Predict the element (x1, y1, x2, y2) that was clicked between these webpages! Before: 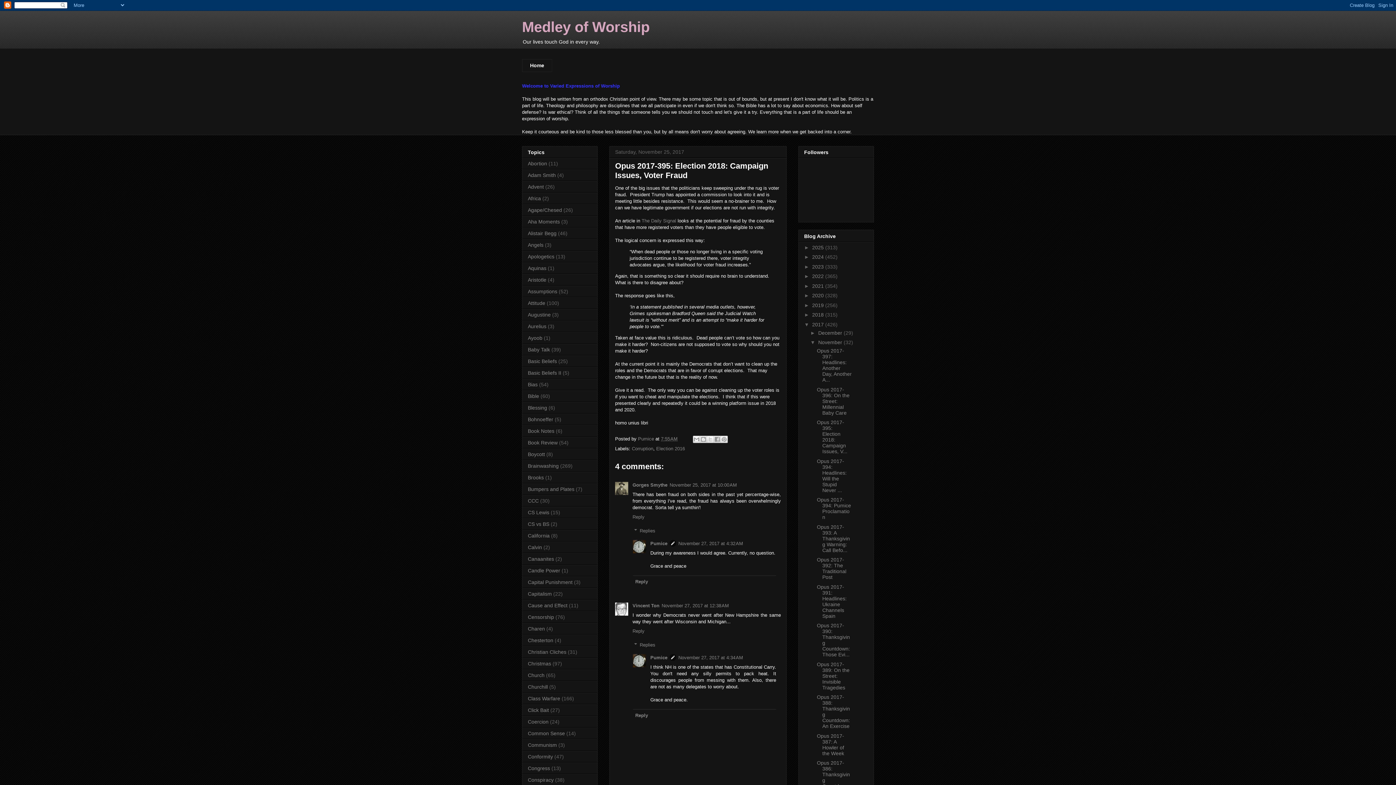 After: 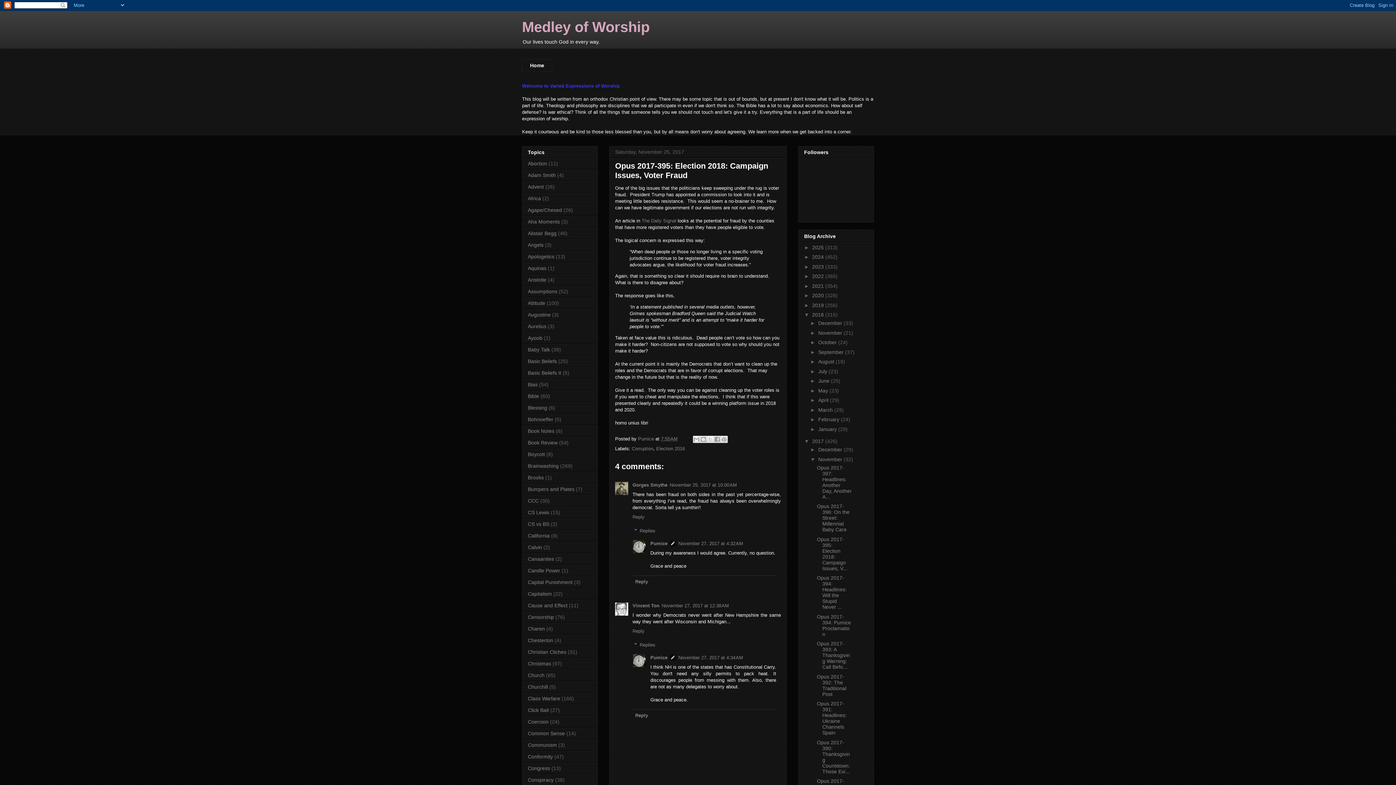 Action: label: ►   bbox: (804, 312, 812, 317)